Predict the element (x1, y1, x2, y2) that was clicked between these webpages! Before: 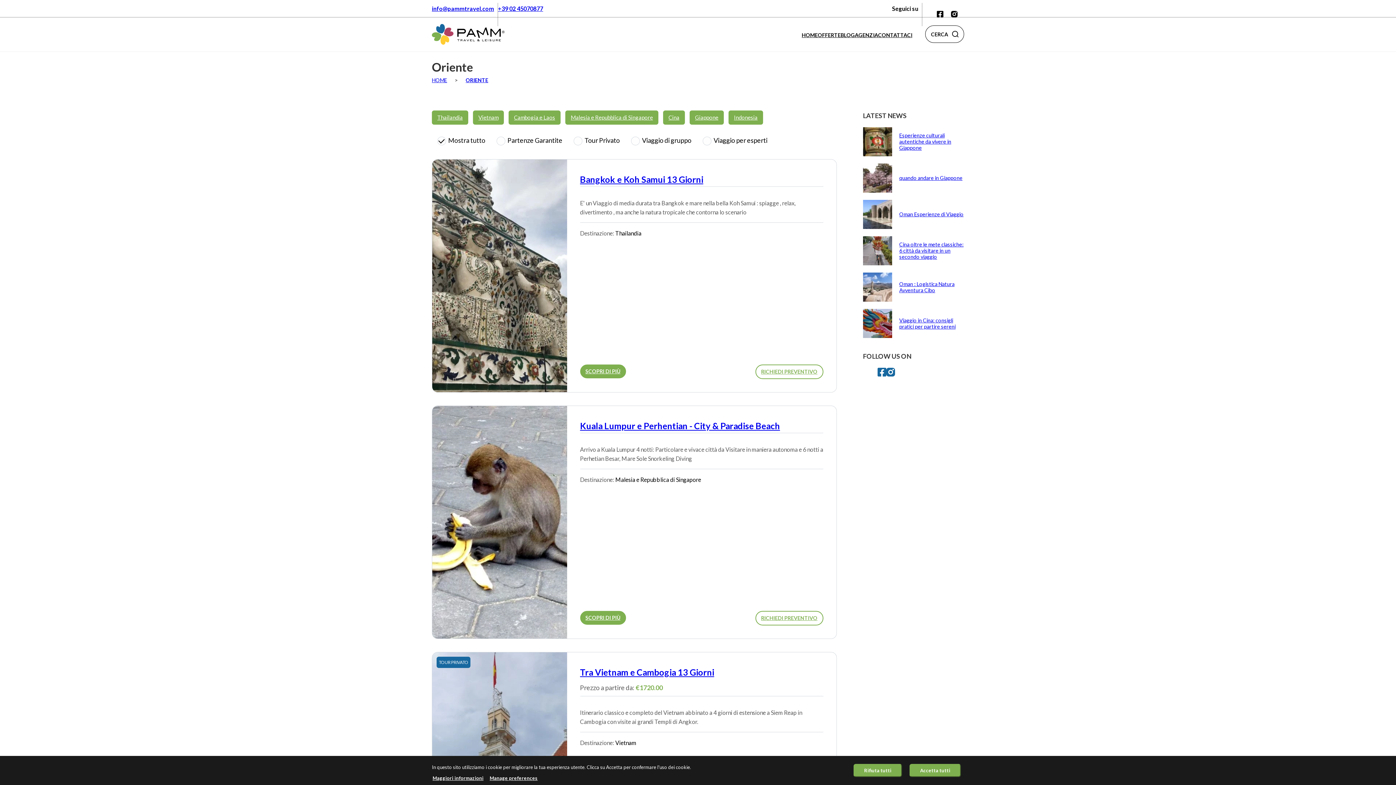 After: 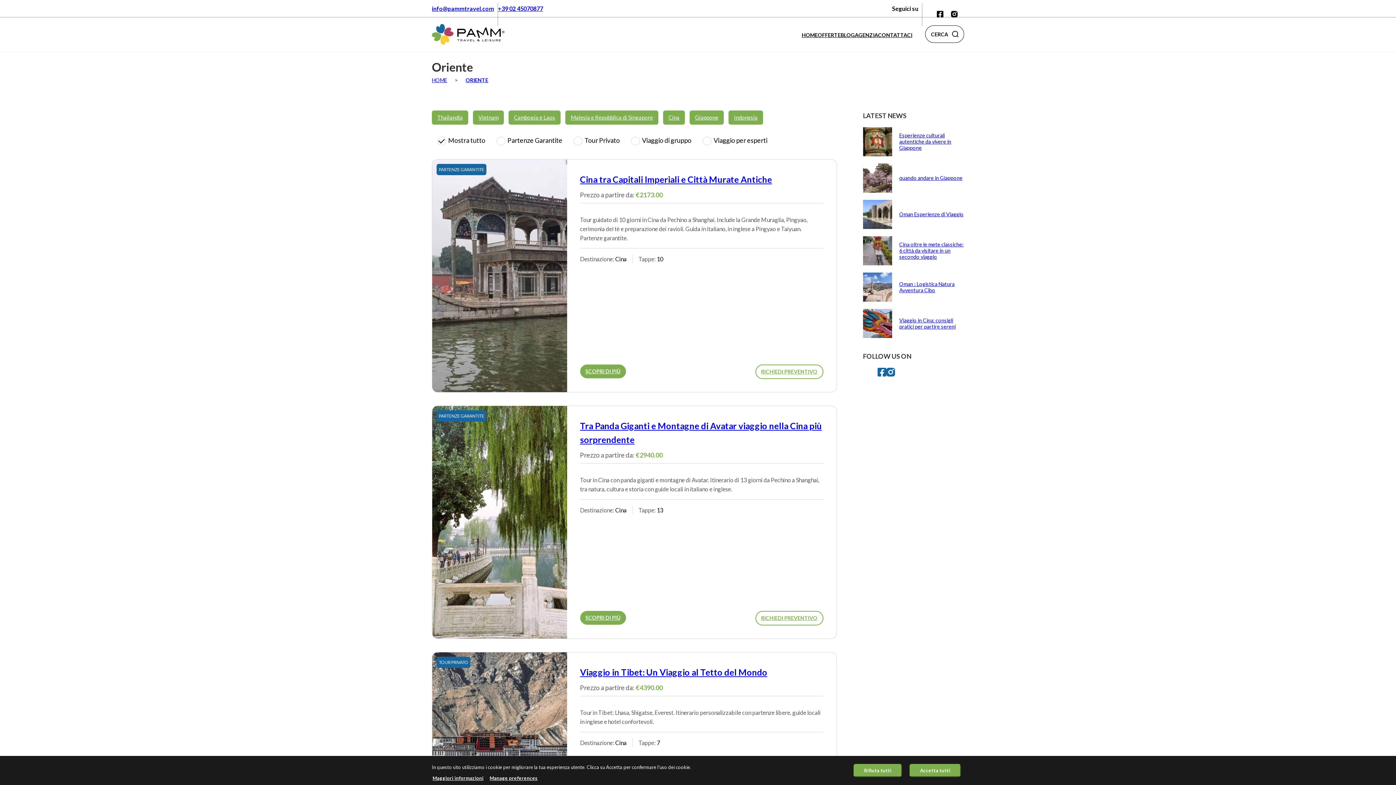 Action: label: ORIENTE bbox: (465, 76, 488, 83)